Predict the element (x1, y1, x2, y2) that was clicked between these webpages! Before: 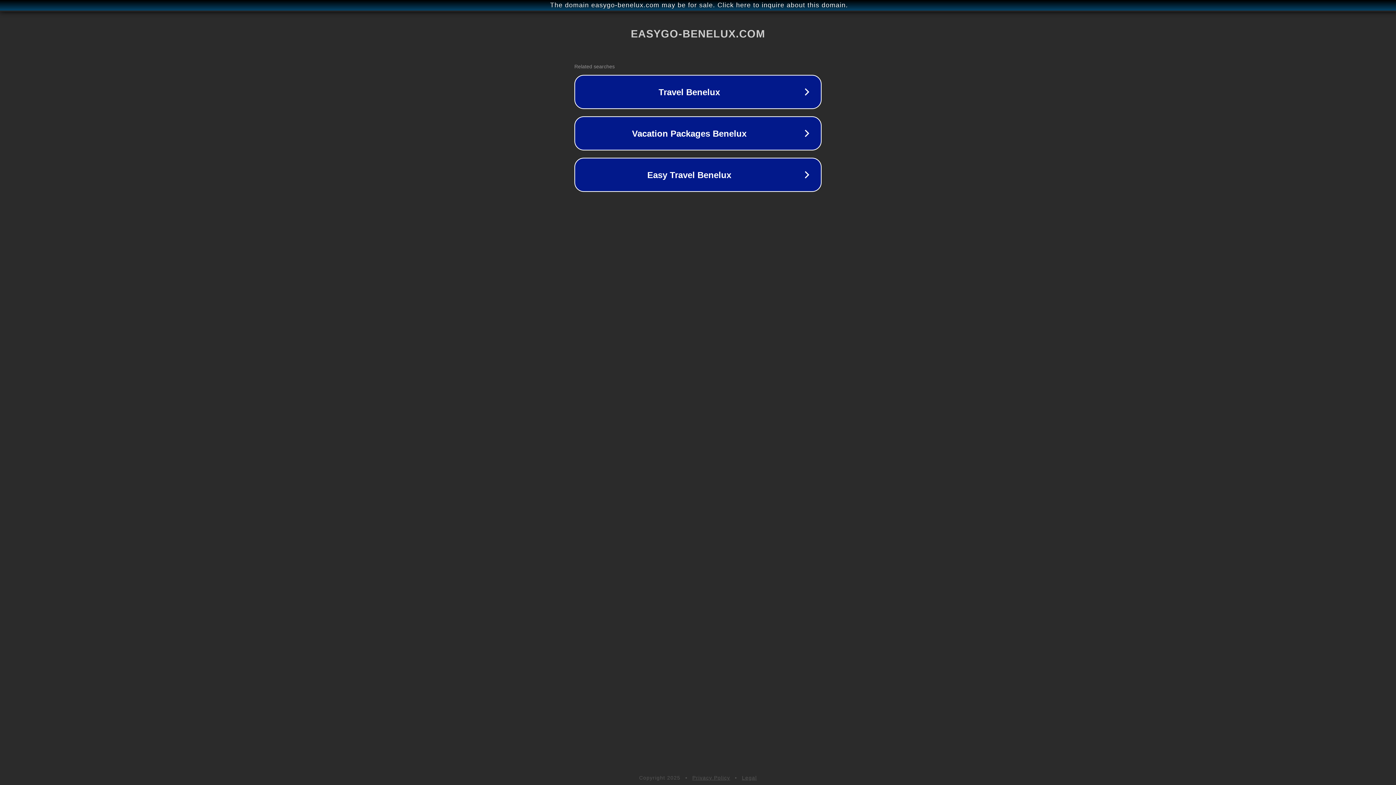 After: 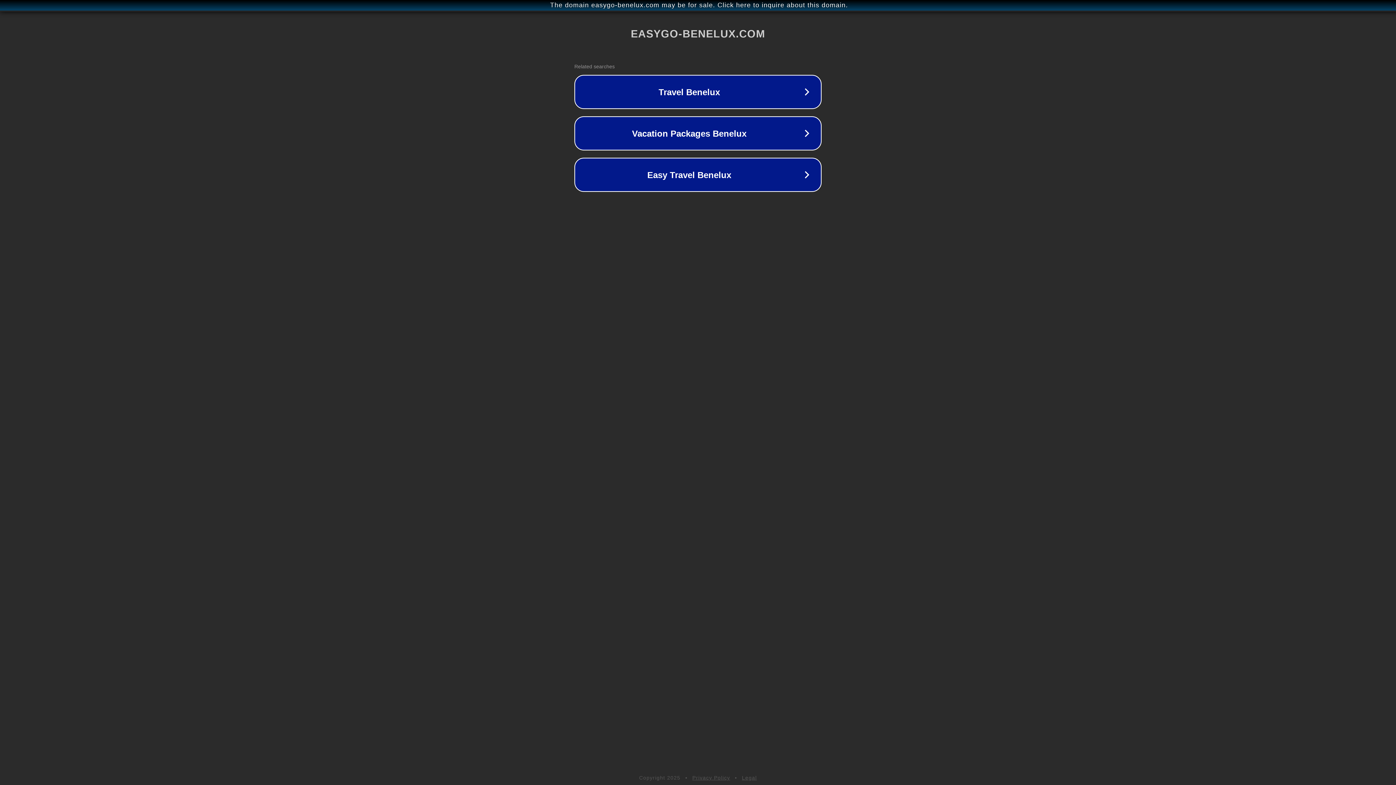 Action: bbox: (742, 775, 757, 781) label: Legal